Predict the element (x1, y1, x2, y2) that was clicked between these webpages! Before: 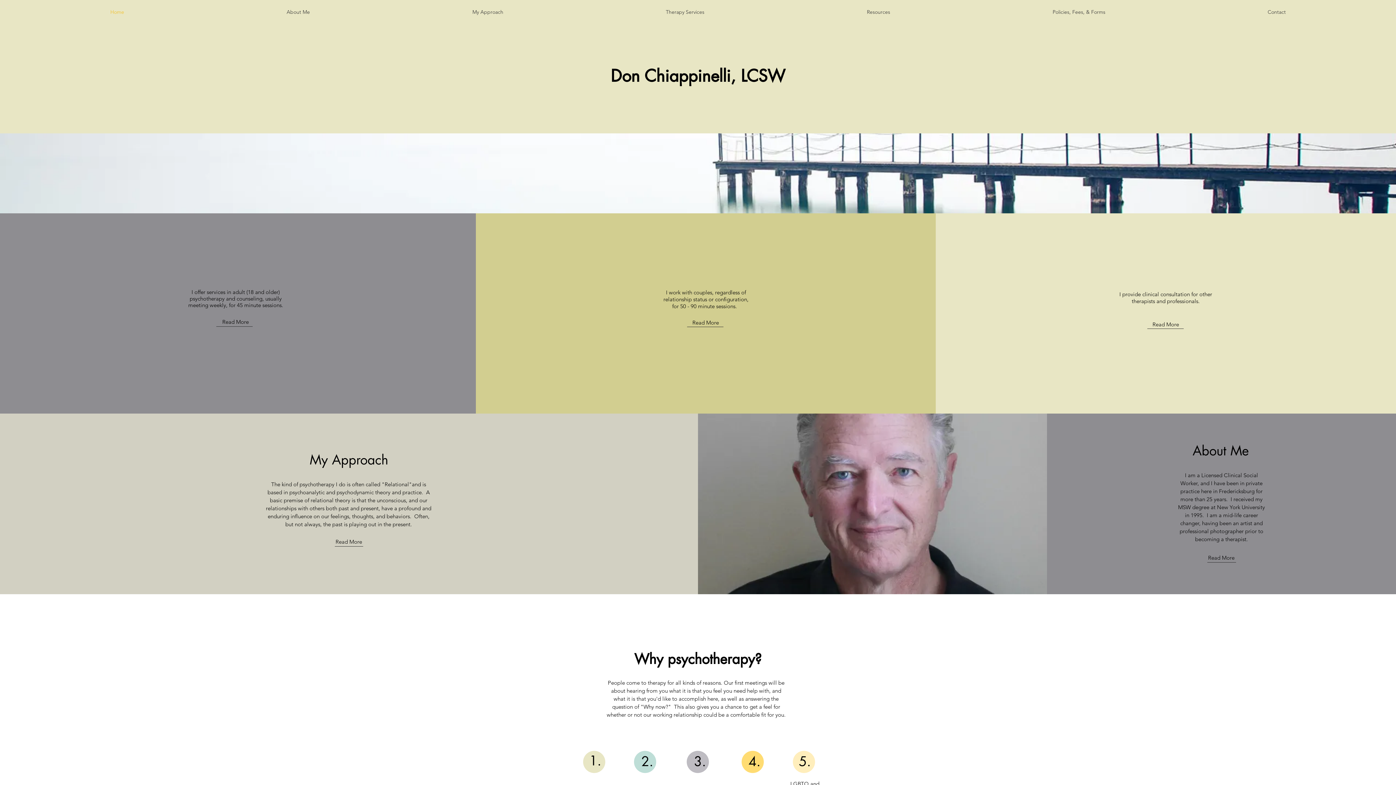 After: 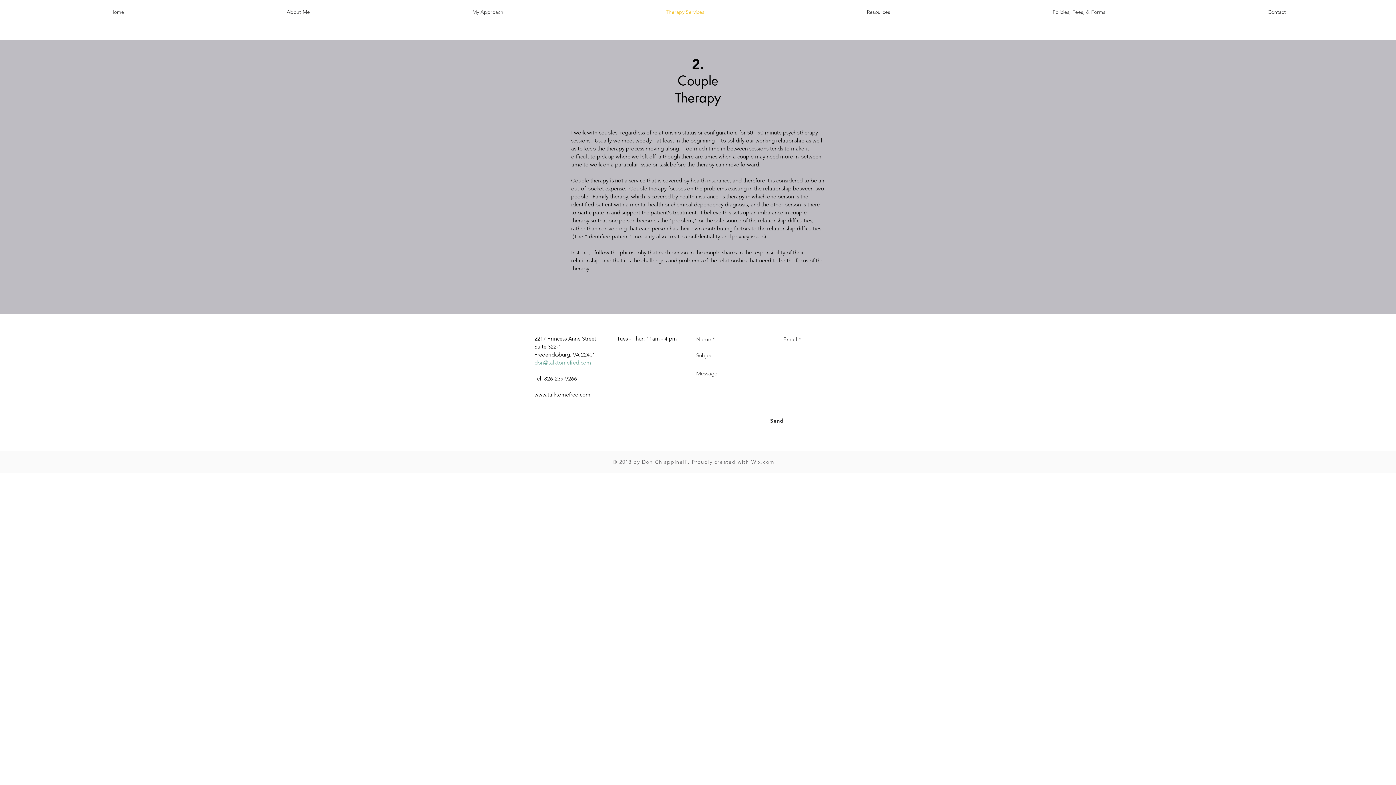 Action: label: Read More bbox: (692, 319, 719, 326)